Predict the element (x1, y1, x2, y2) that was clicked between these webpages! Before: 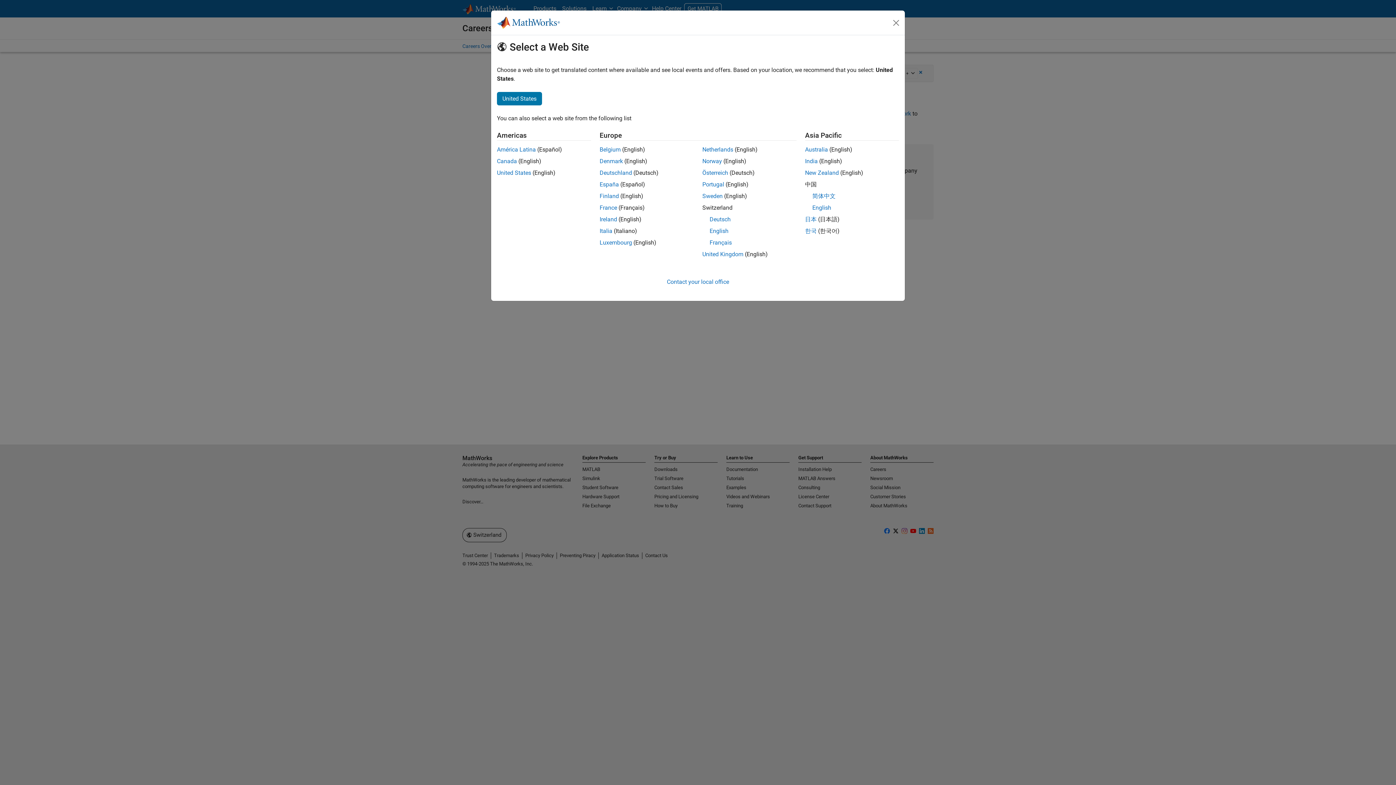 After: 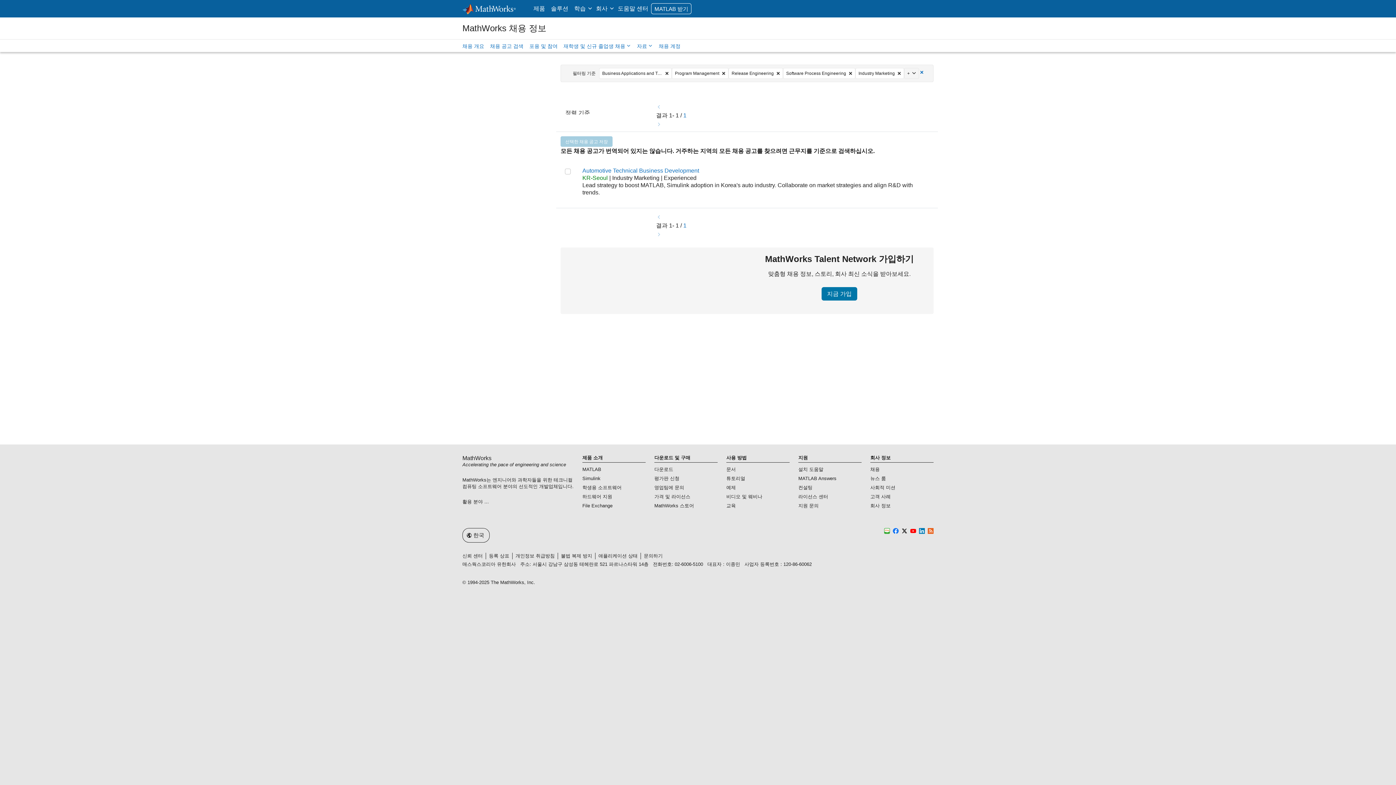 Action: label: 한국 bbox: (805, 227, 816, 234)